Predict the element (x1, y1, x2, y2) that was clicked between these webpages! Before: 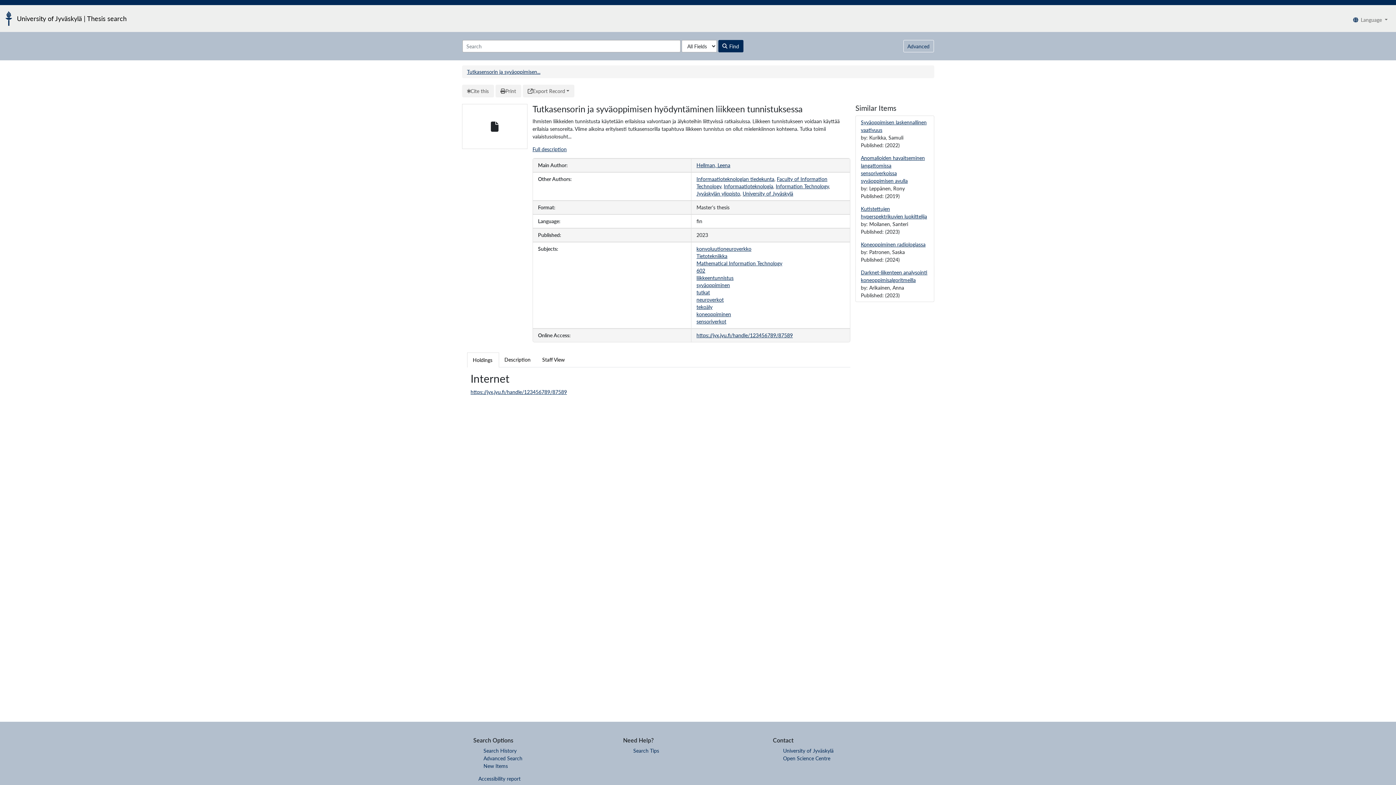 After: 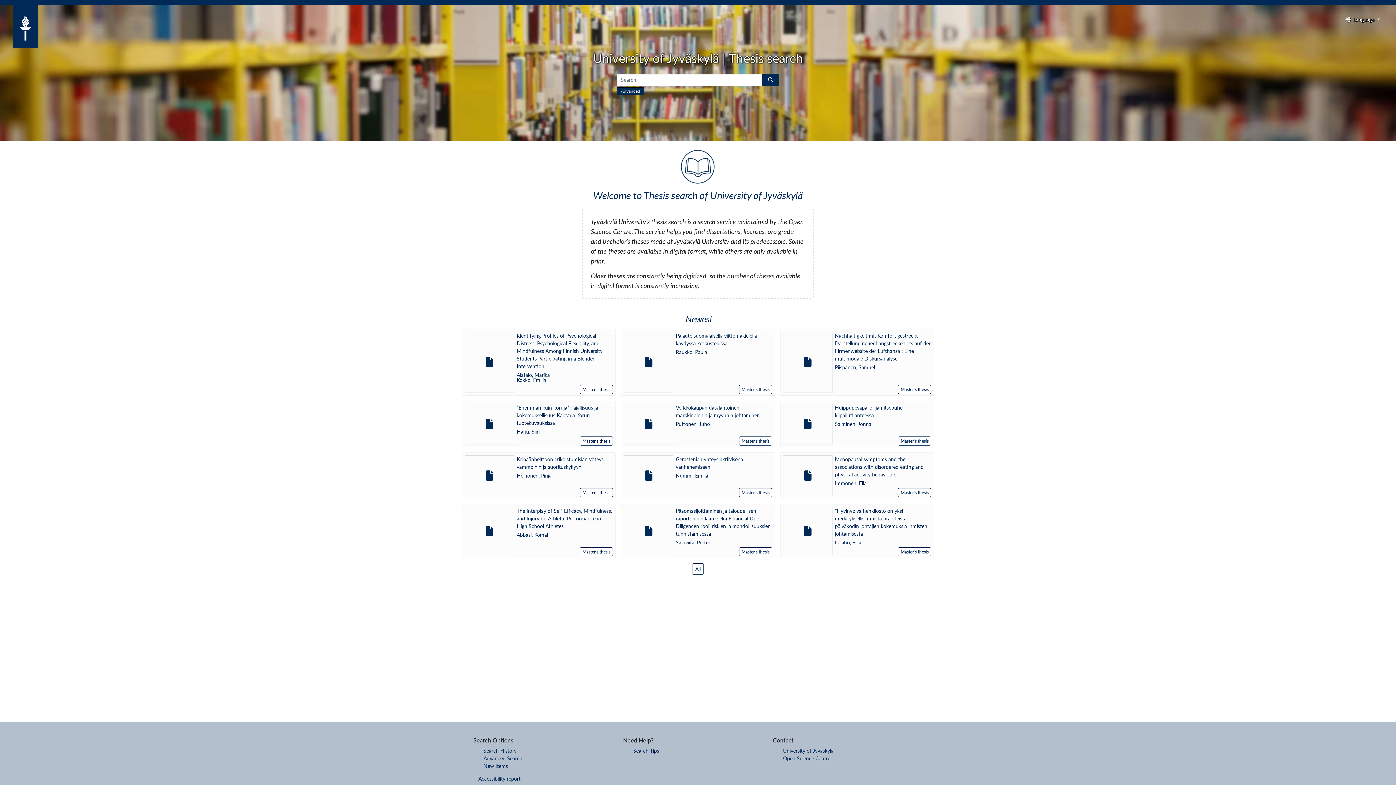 Action: bbox: (0, 9, 131, 27) label: University of Jyväskylä | Thesis search